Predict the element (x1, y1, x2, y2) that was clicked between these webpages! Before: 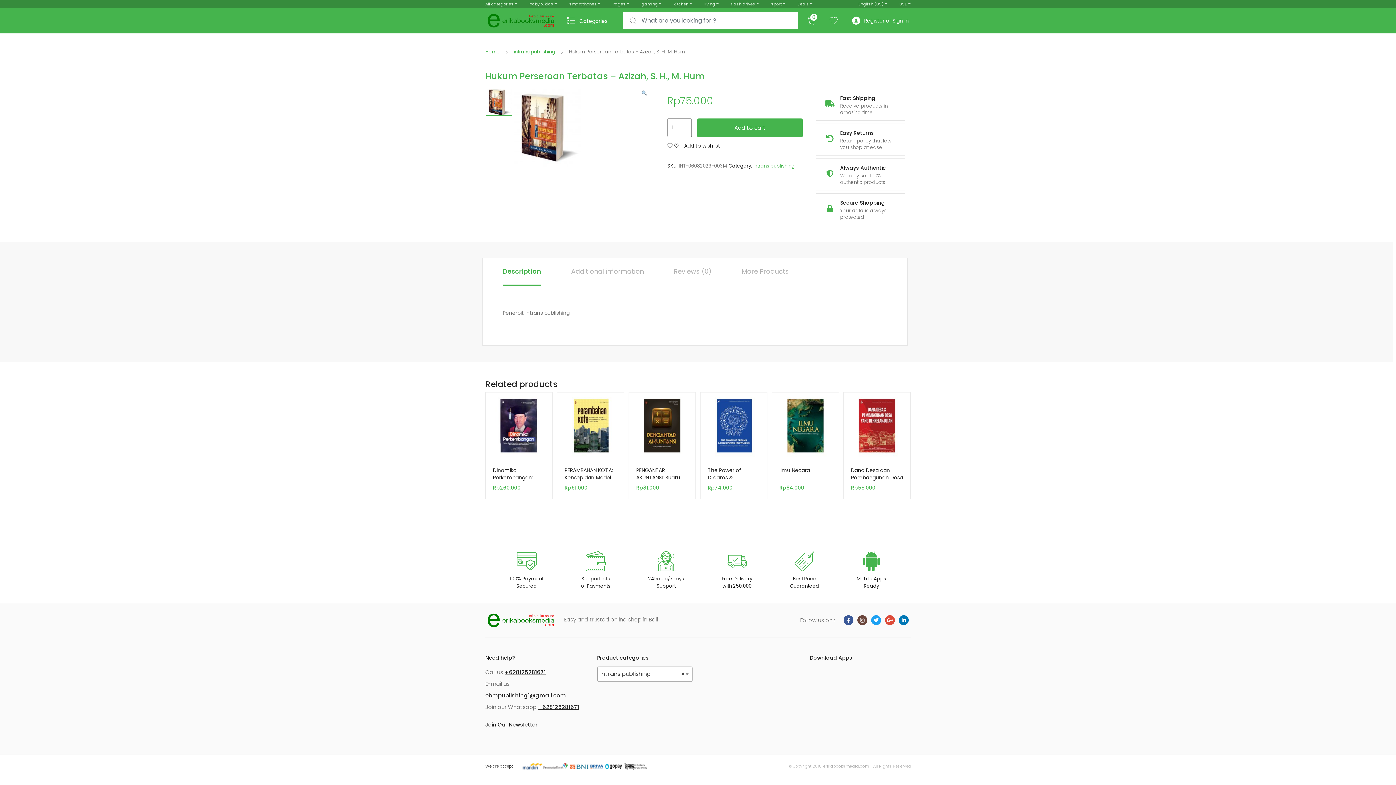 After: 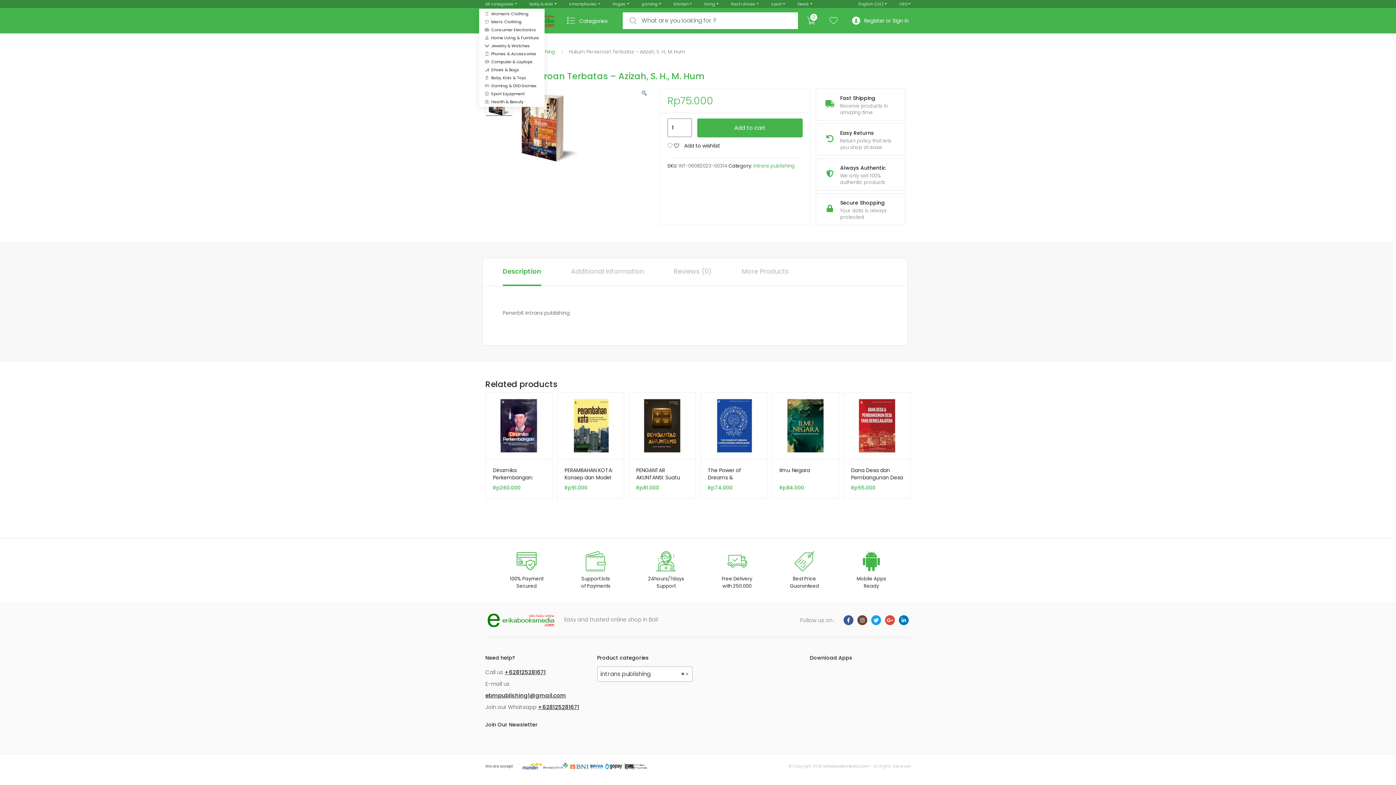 Action: bbox: (479, 0, 523, 8) label: All categories